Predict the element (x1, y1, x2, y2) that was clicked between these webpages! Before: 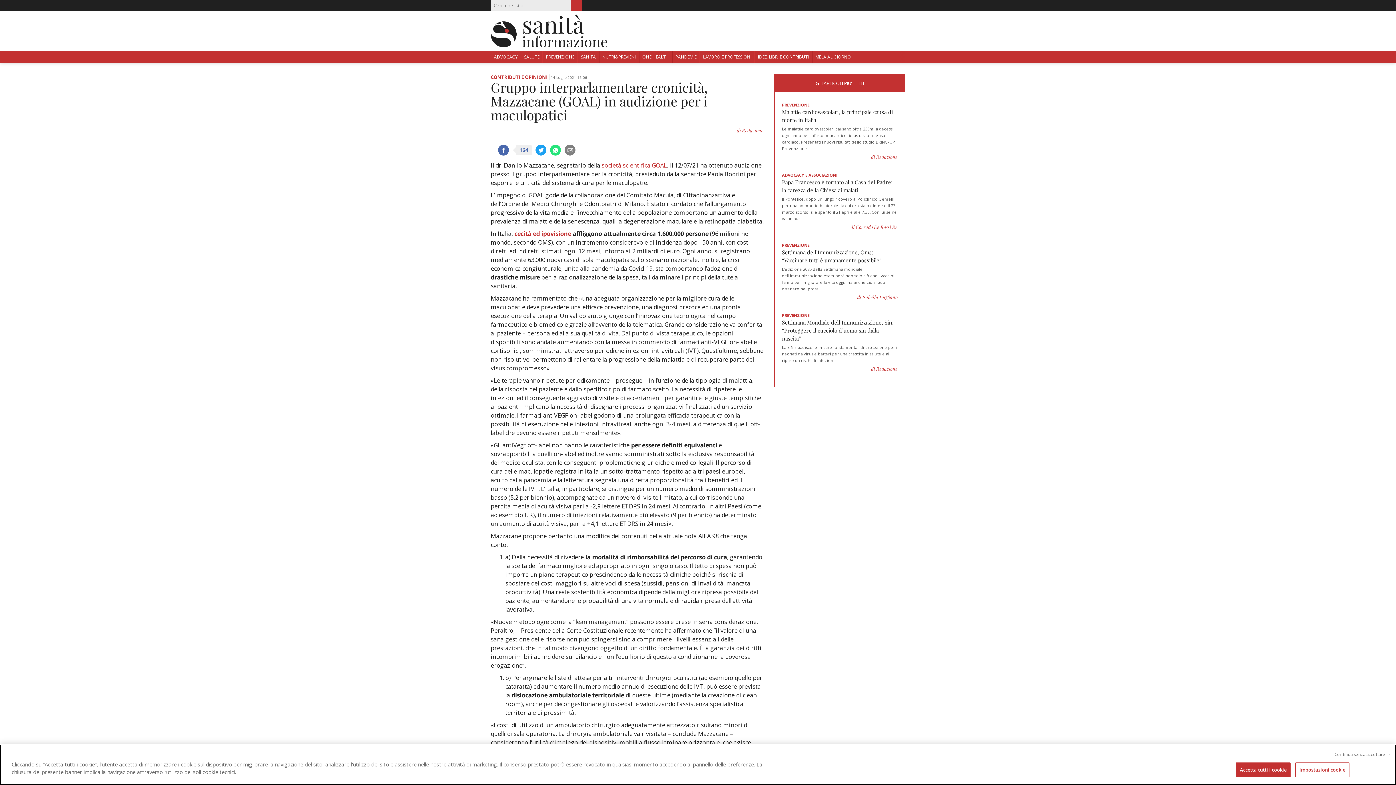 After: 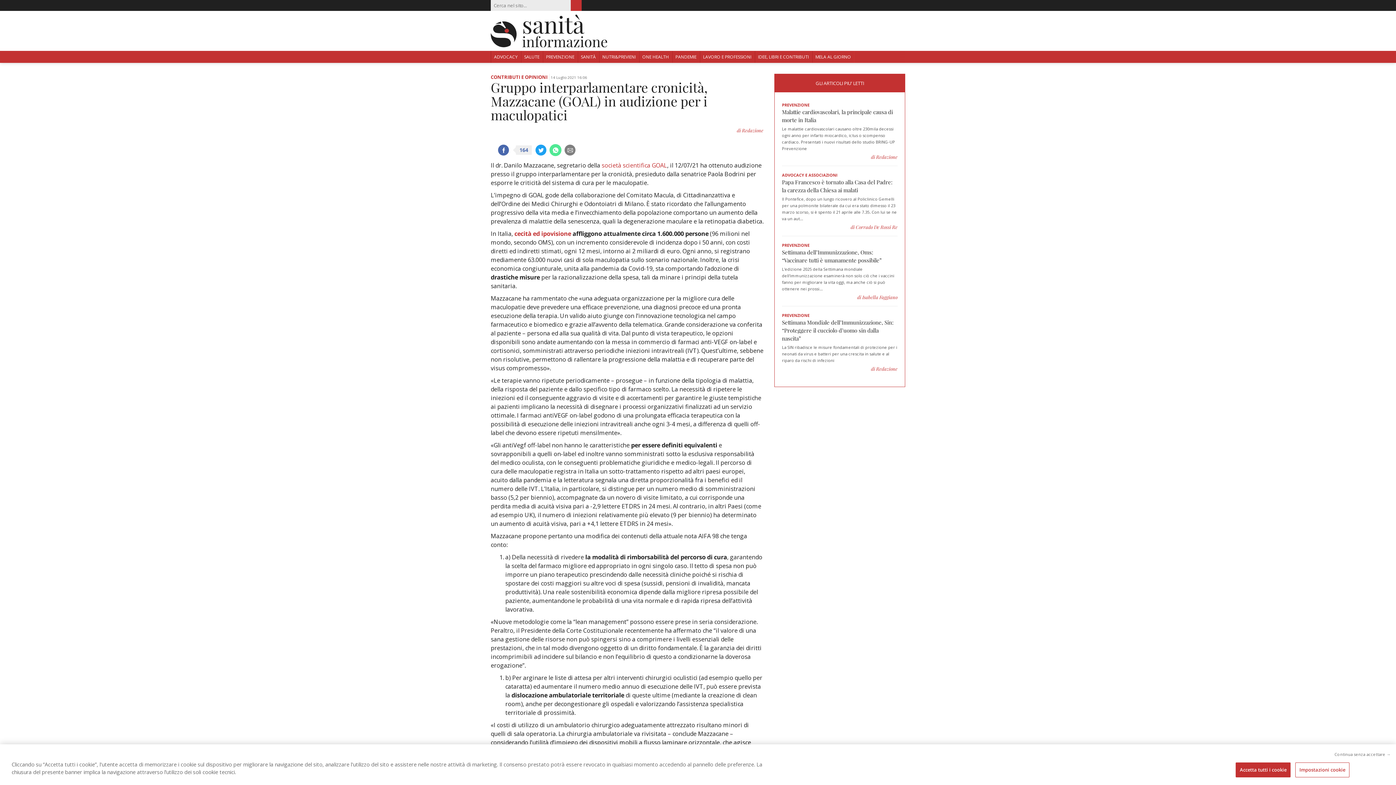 Action: bbox: (550, 144, 561, 155)